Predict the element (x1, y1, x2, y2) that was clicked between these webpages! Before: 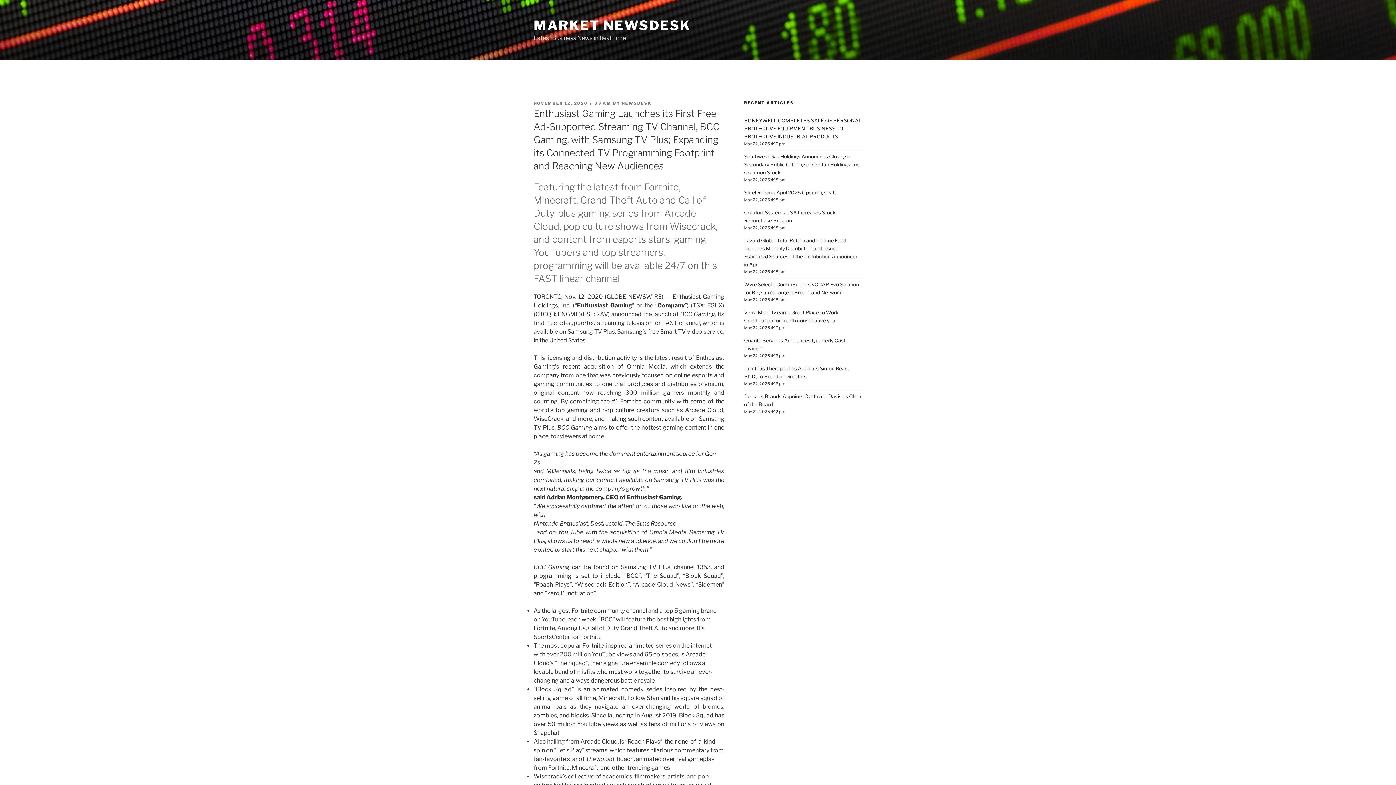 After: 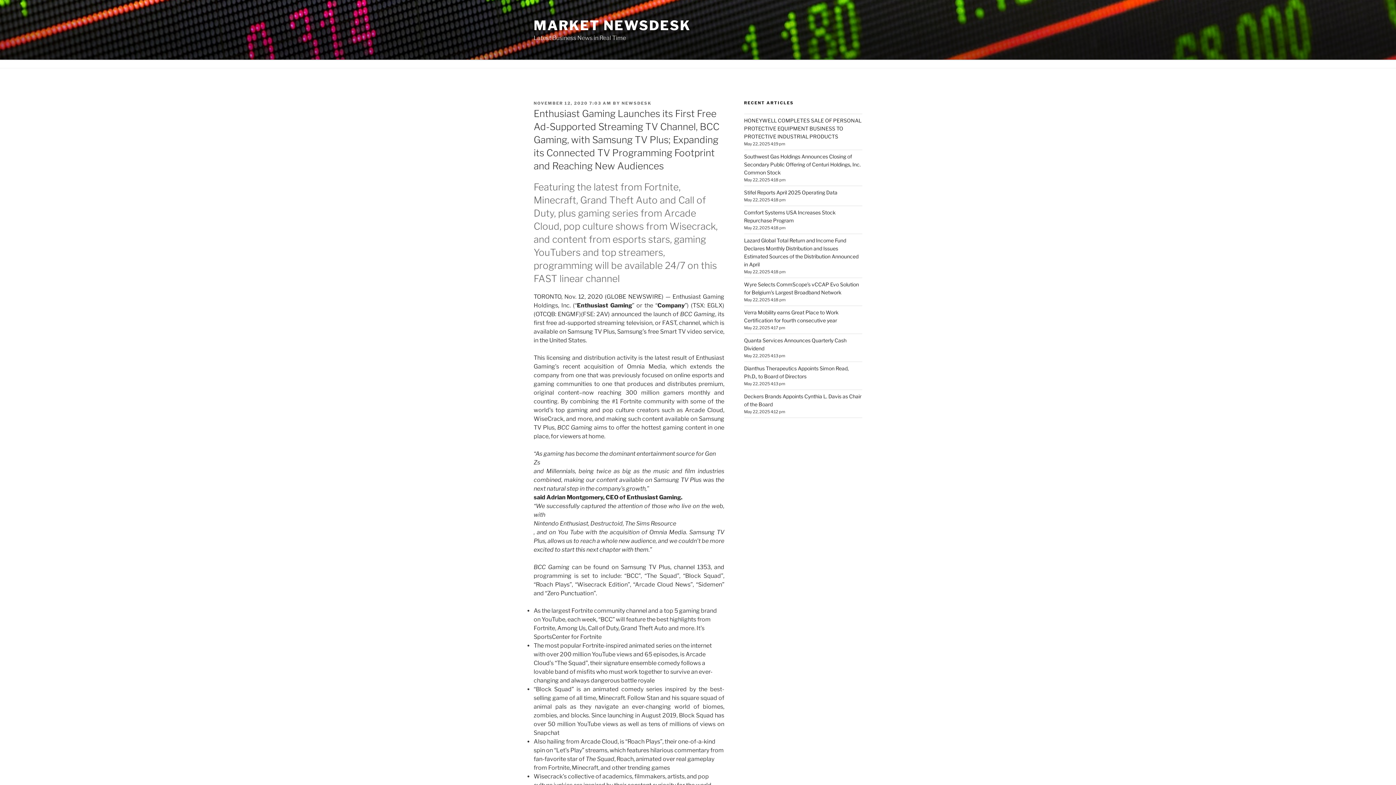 Action: label: NOVEMBER 12, 2020 7:03 AM bbox: (533, 100, 611, 105)